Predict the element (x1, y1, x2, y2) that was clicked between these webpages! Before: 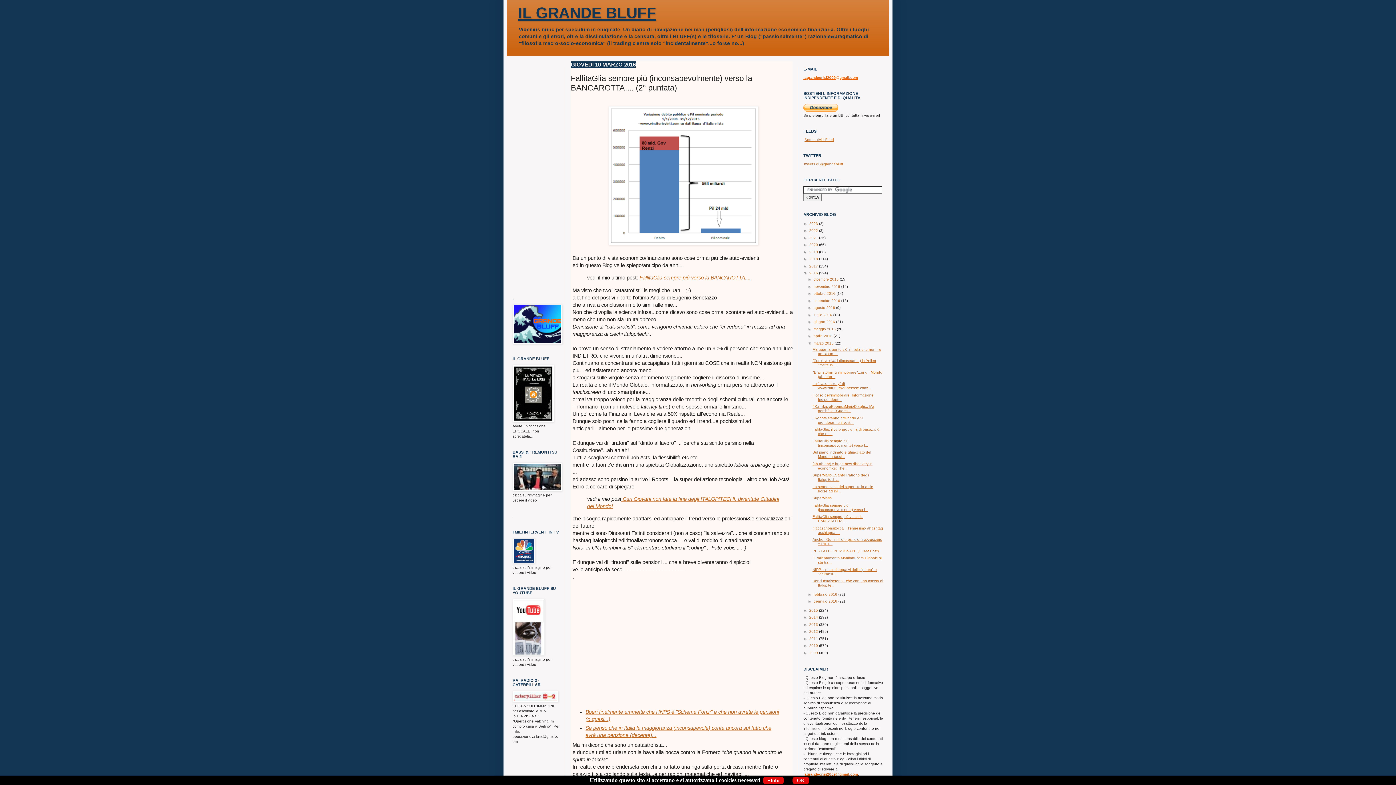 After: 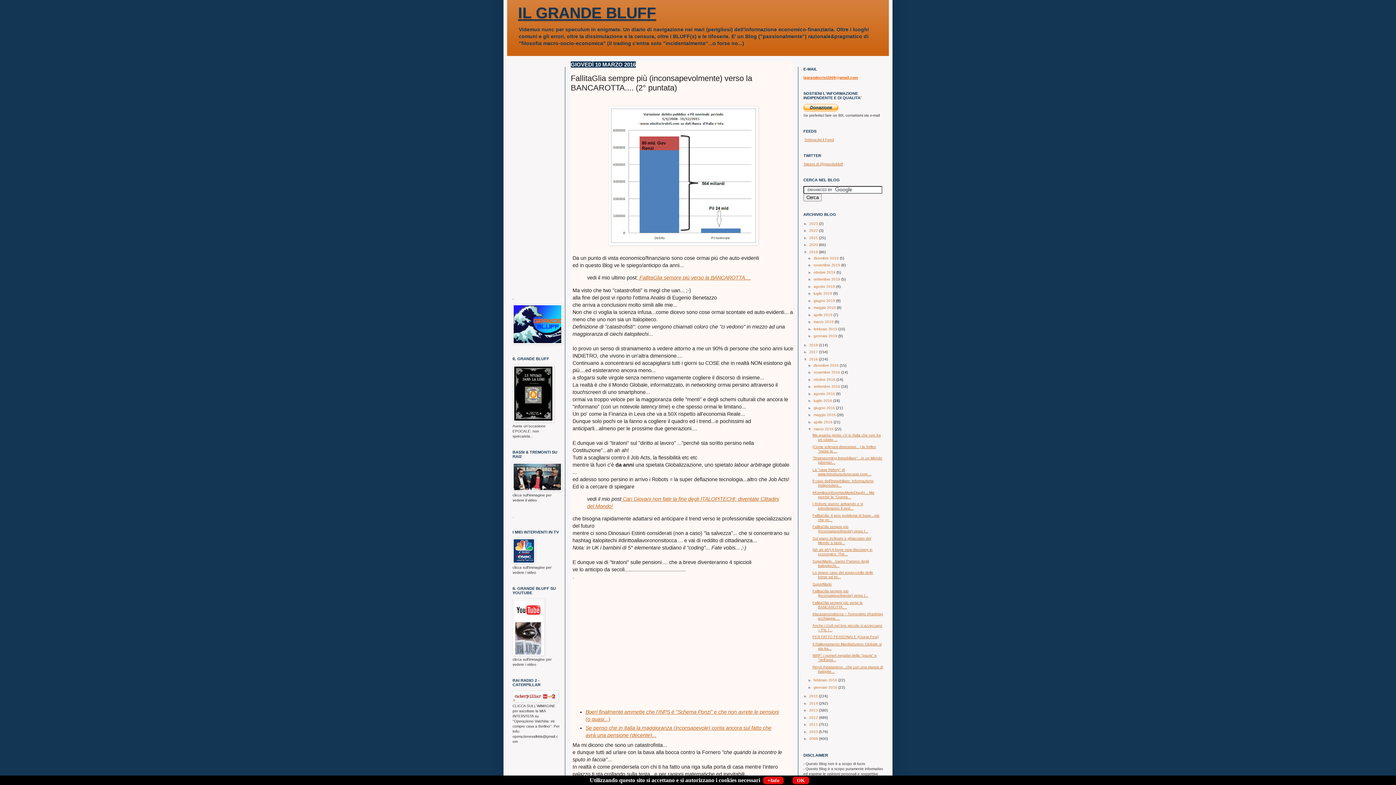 Action: label: ►   bbox: (803, 250, 809, 254)